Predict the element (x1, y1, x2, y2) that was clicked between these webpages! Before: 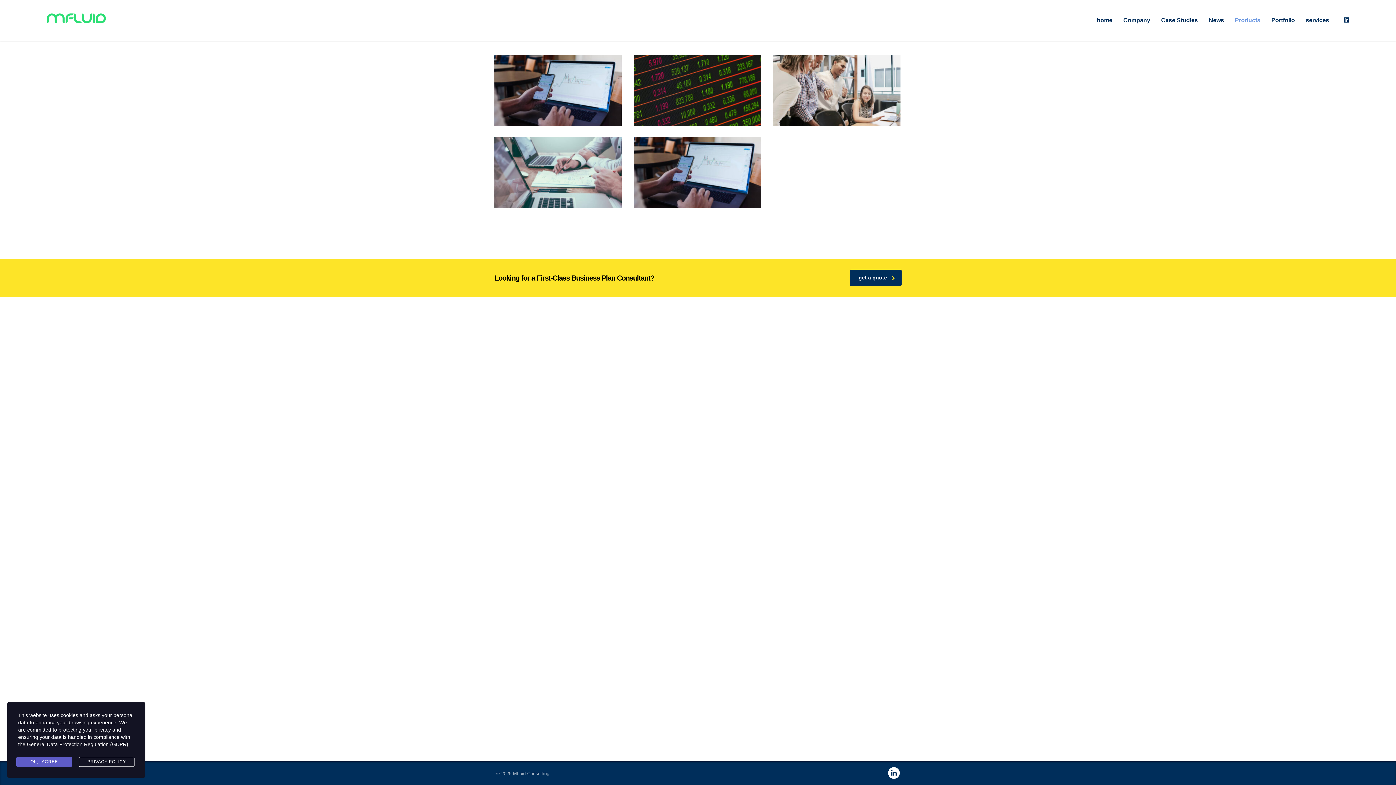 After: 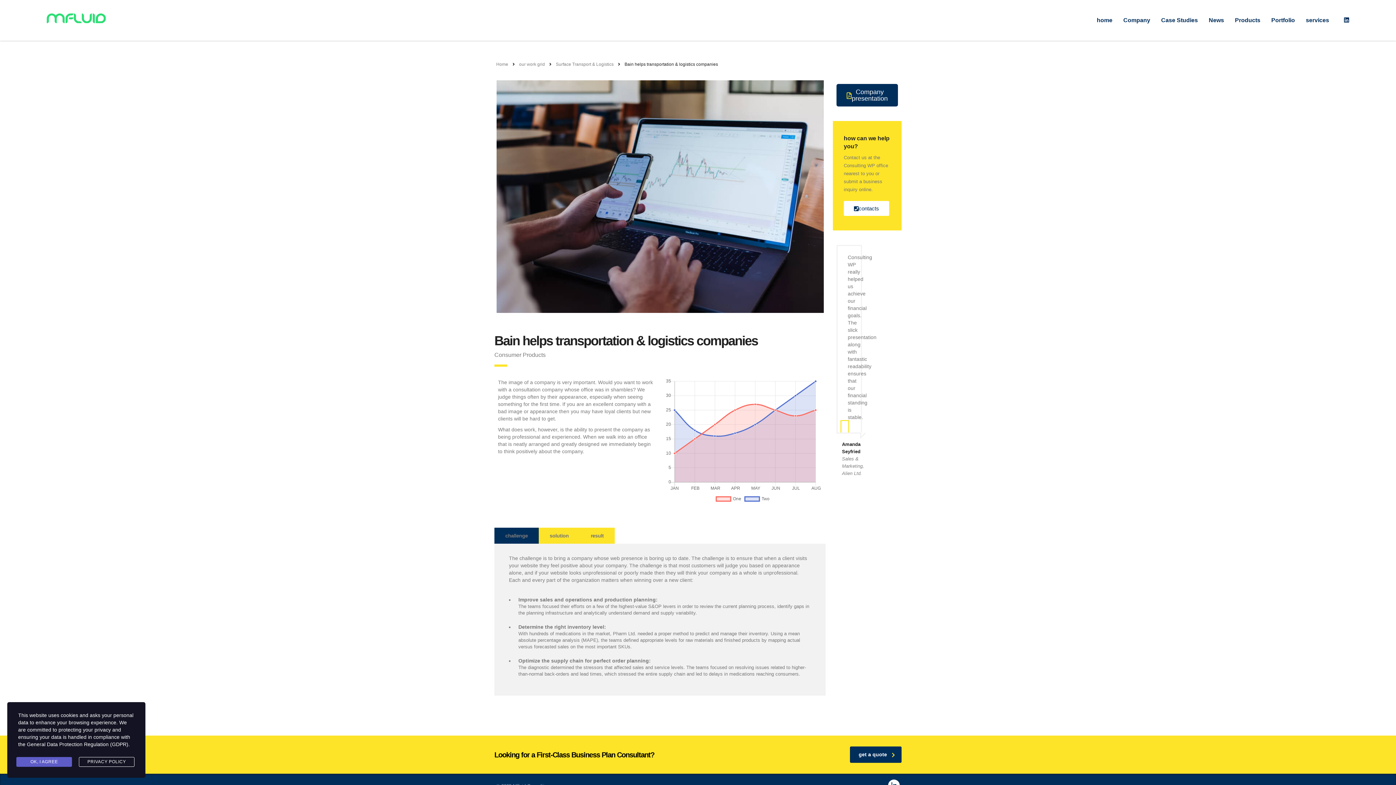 Action: bbox: (633, 137, 762, 208)